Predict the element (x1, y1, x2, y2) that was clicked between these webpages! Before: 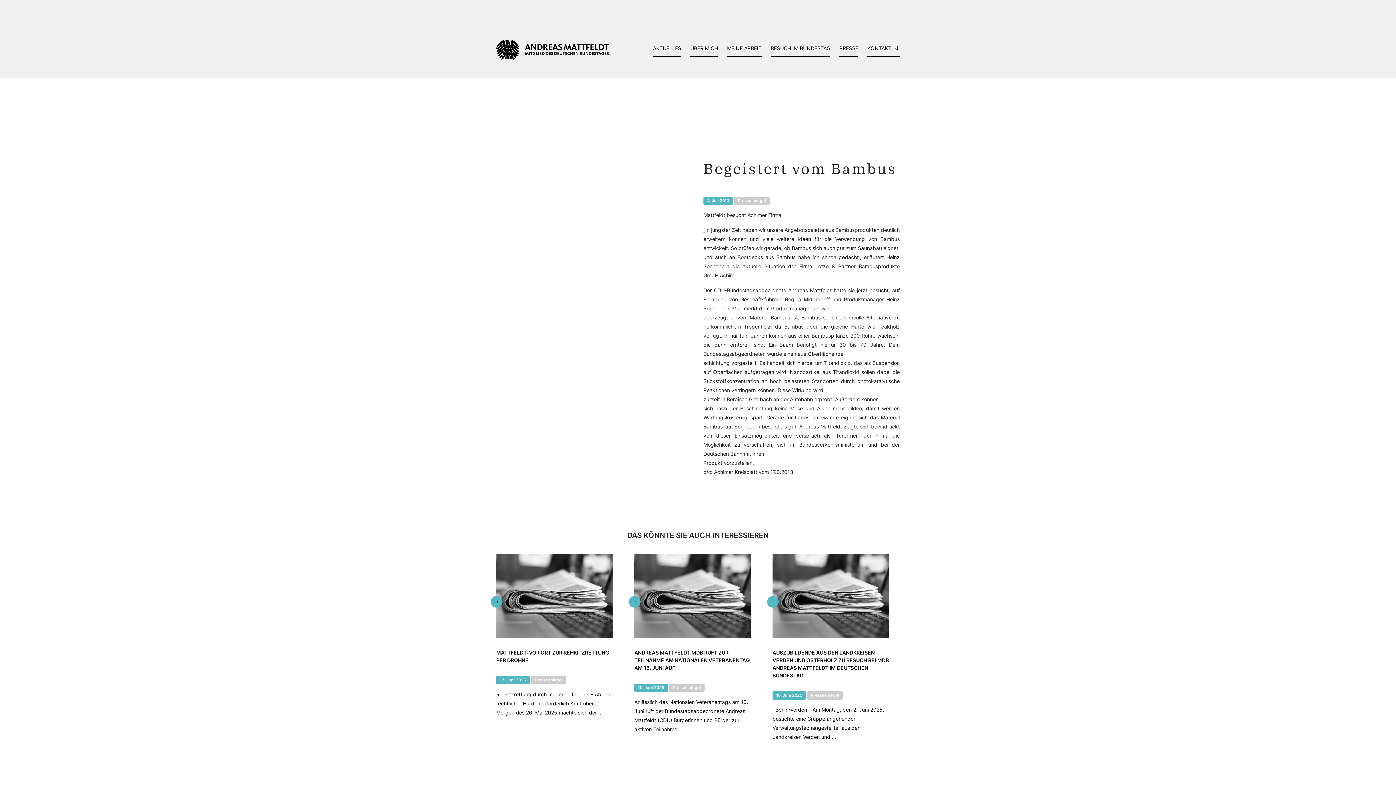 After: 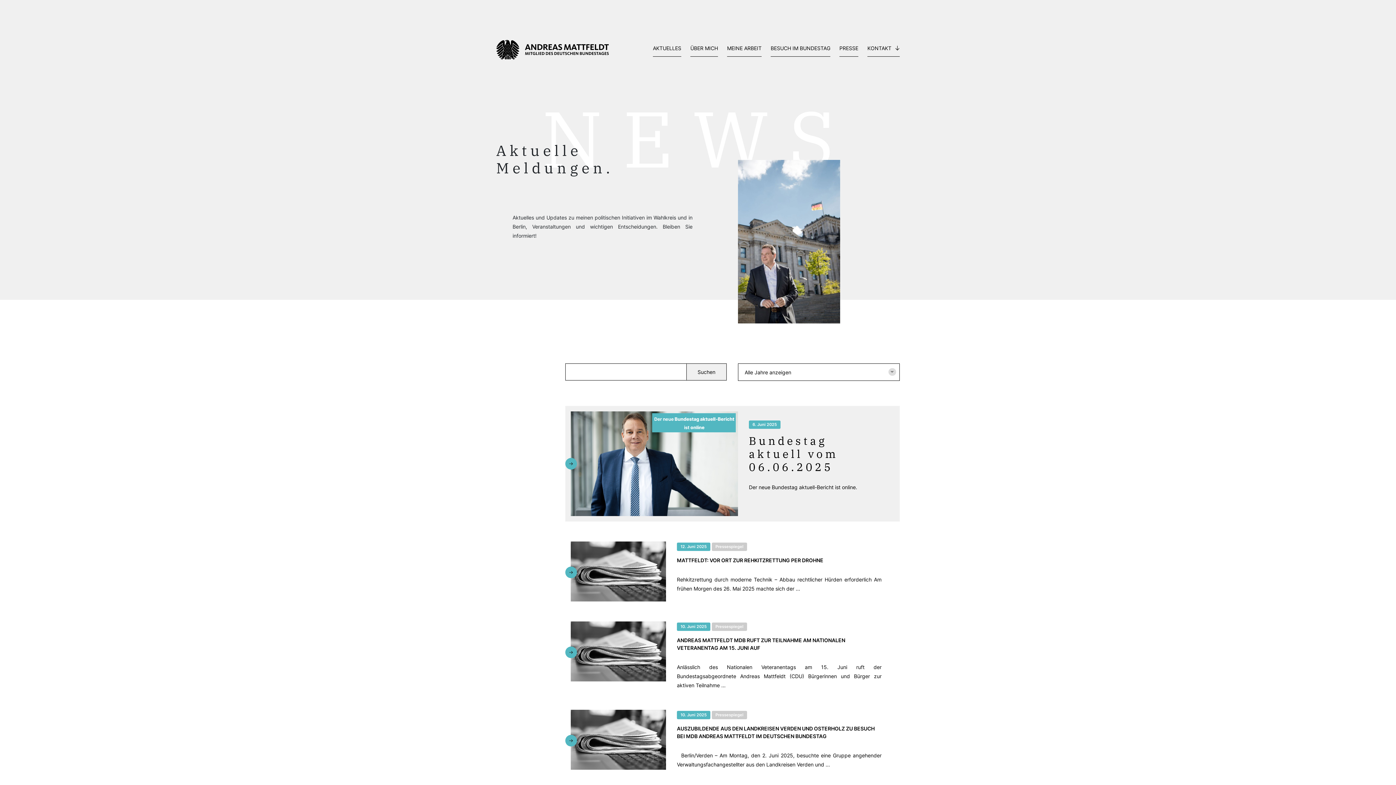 Action: label: AKTUELLES bbox: (653, 43, 681, 56)